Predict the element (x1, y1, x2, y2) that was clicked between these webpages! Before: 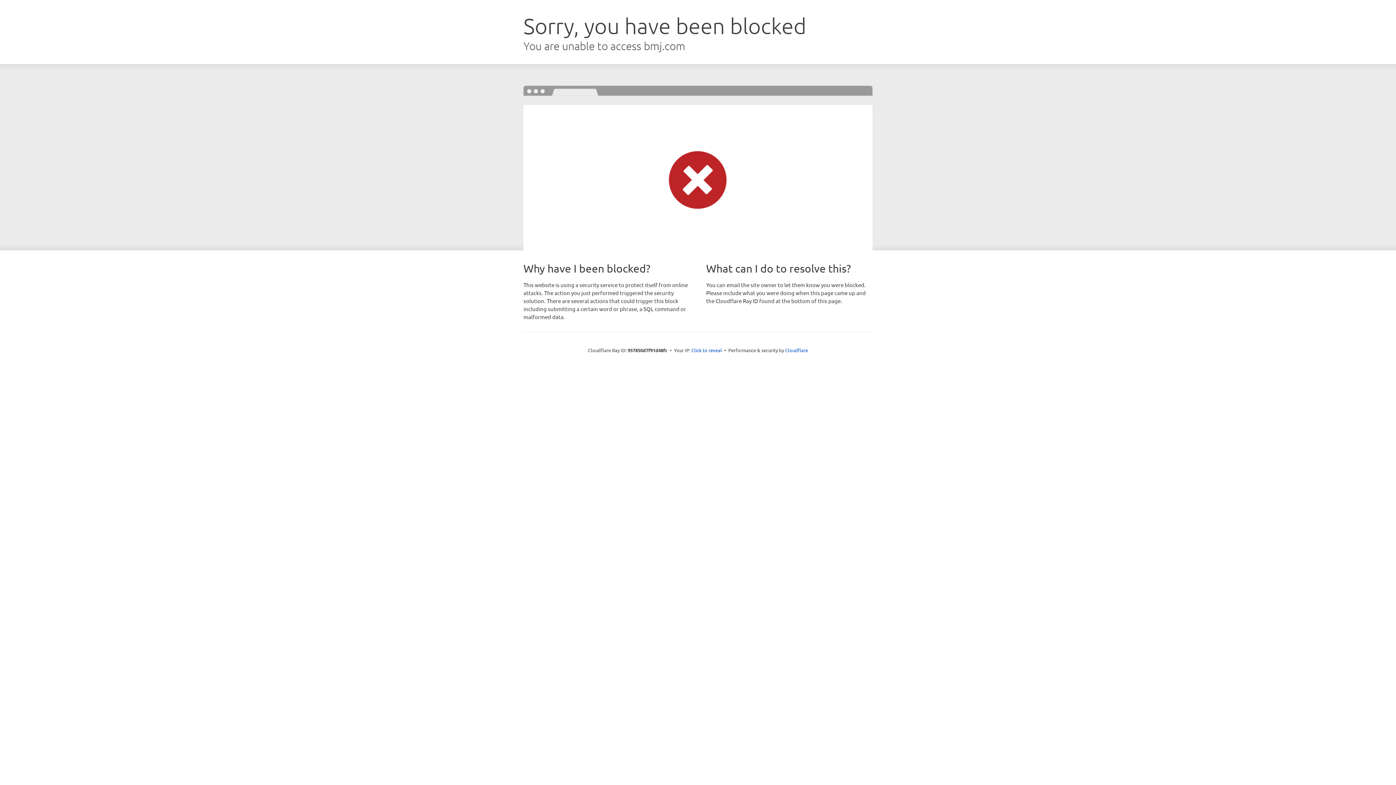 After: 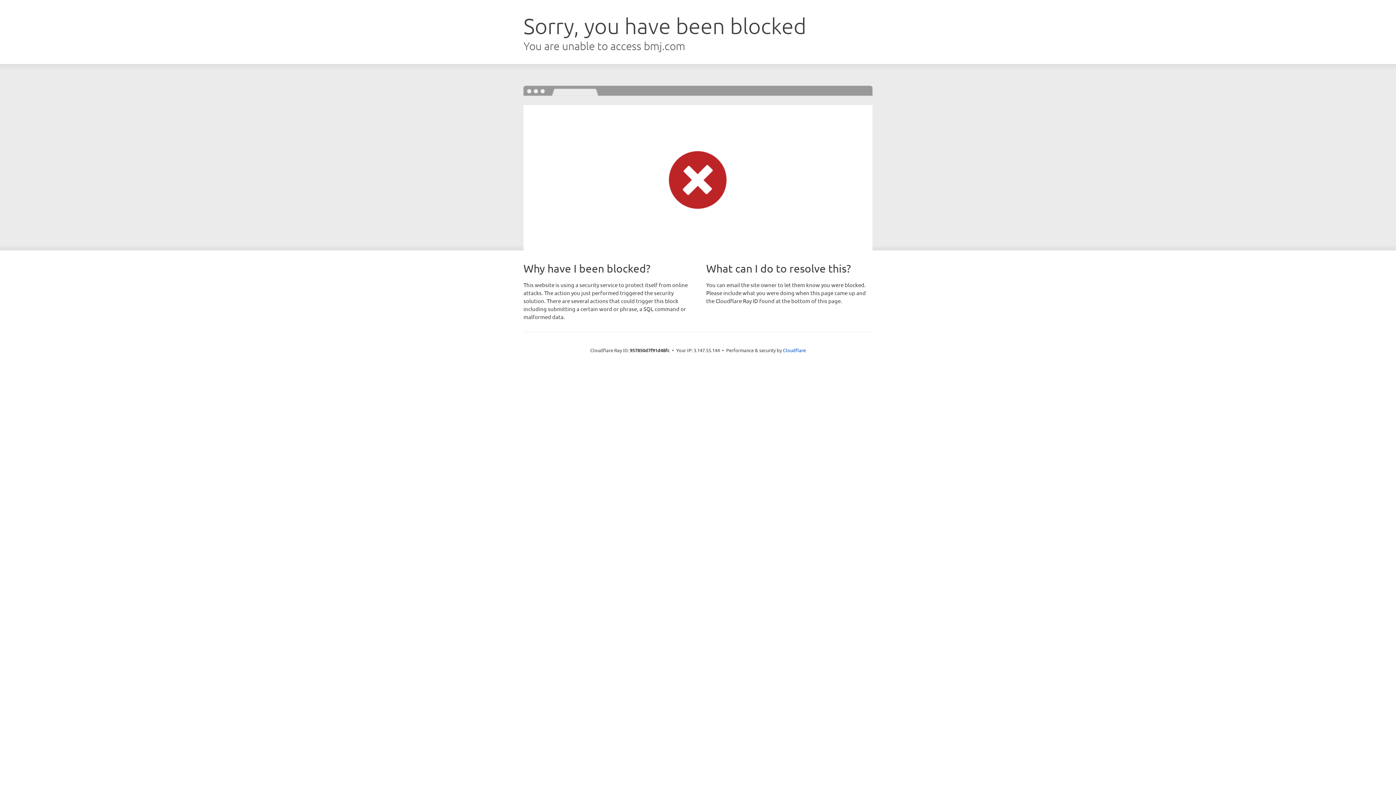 Action: label: Click to reveal bbox: (691, 346, 722, 353)